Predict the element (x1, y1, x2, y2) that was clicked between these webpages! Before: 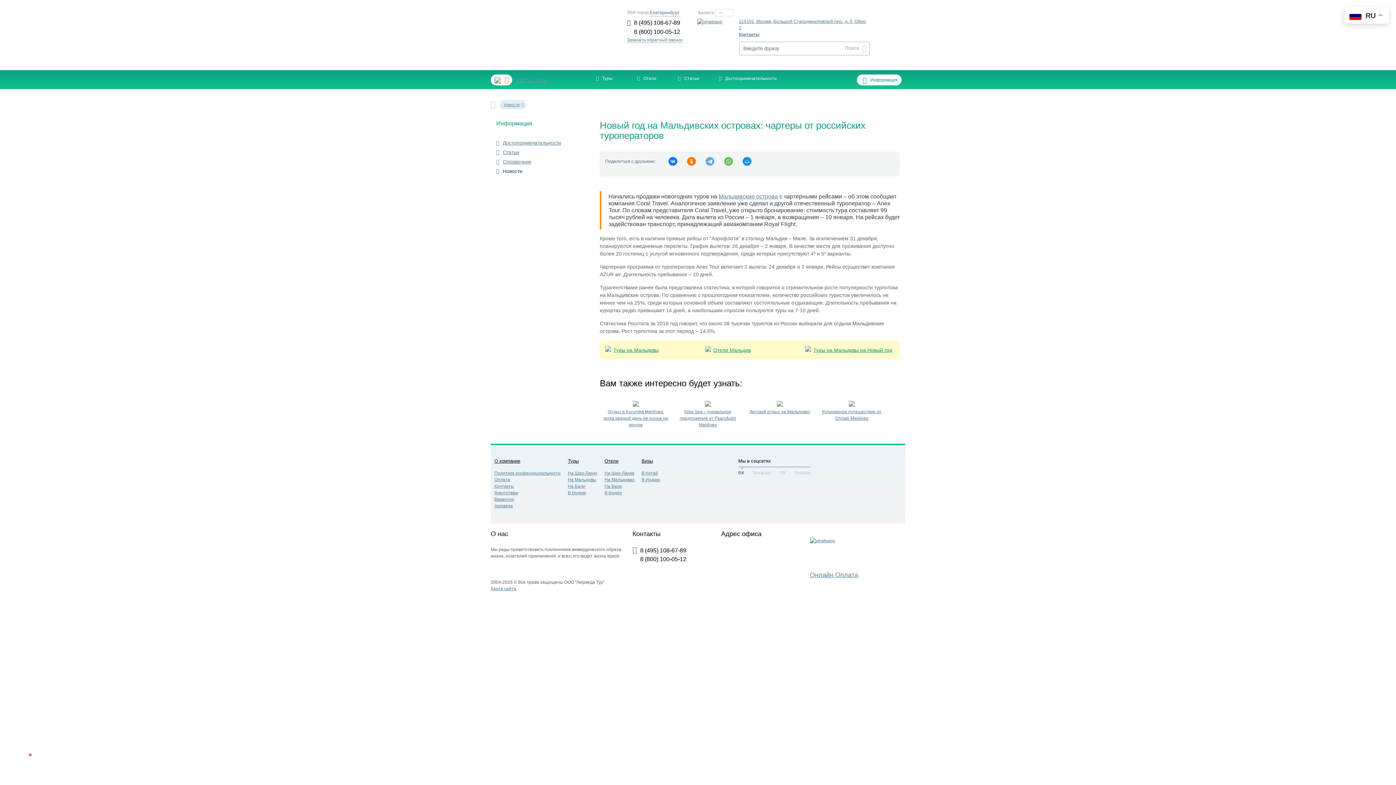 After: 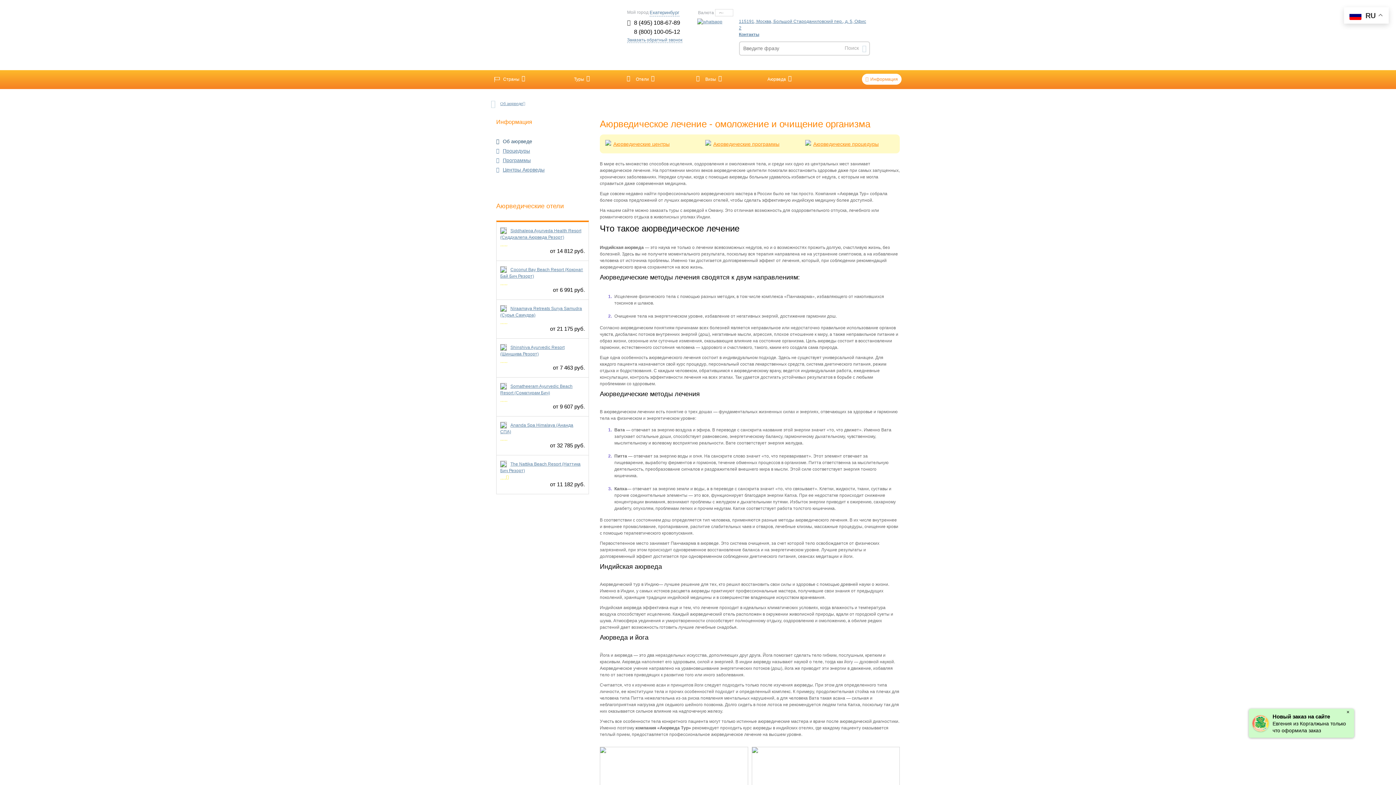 Action: bbox: (494, 503, 513, 508) label: Аюрведа